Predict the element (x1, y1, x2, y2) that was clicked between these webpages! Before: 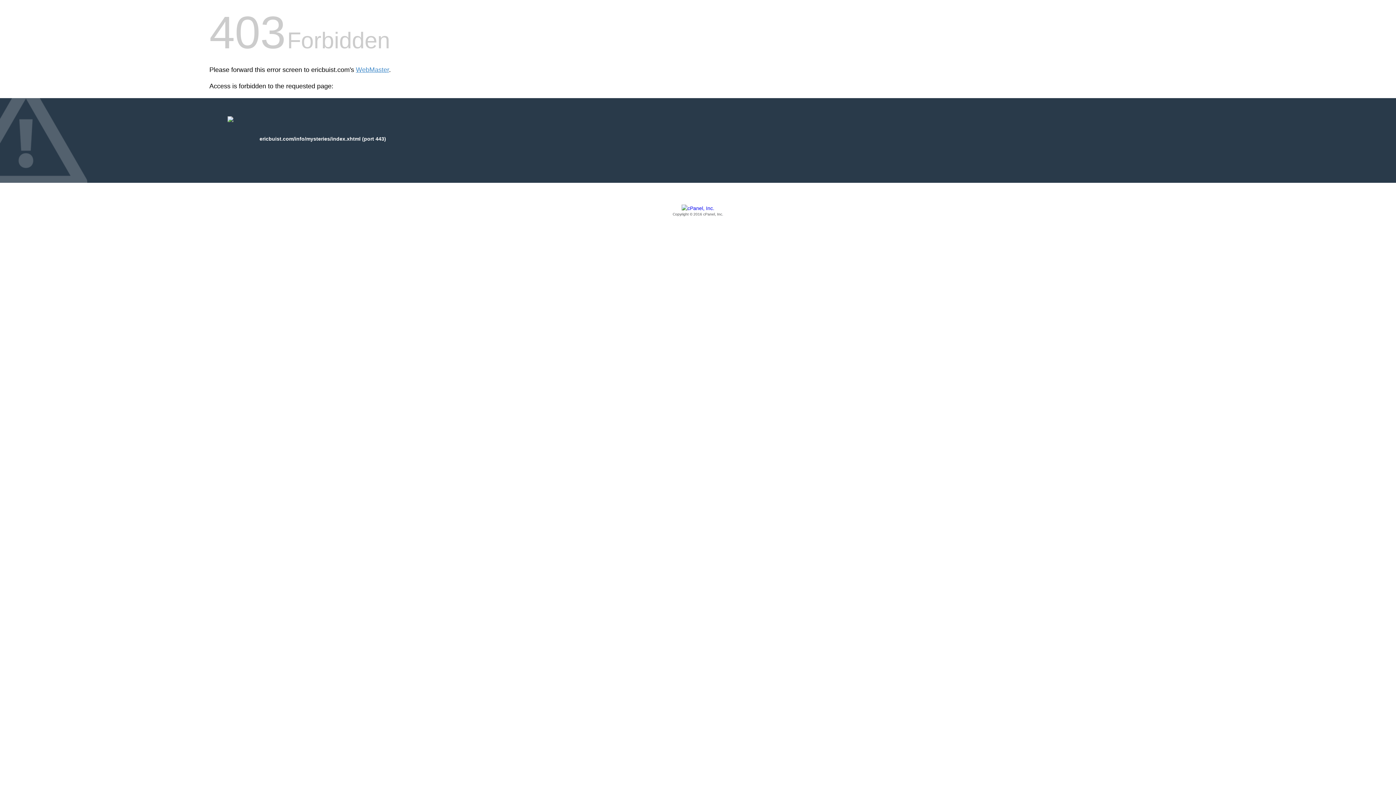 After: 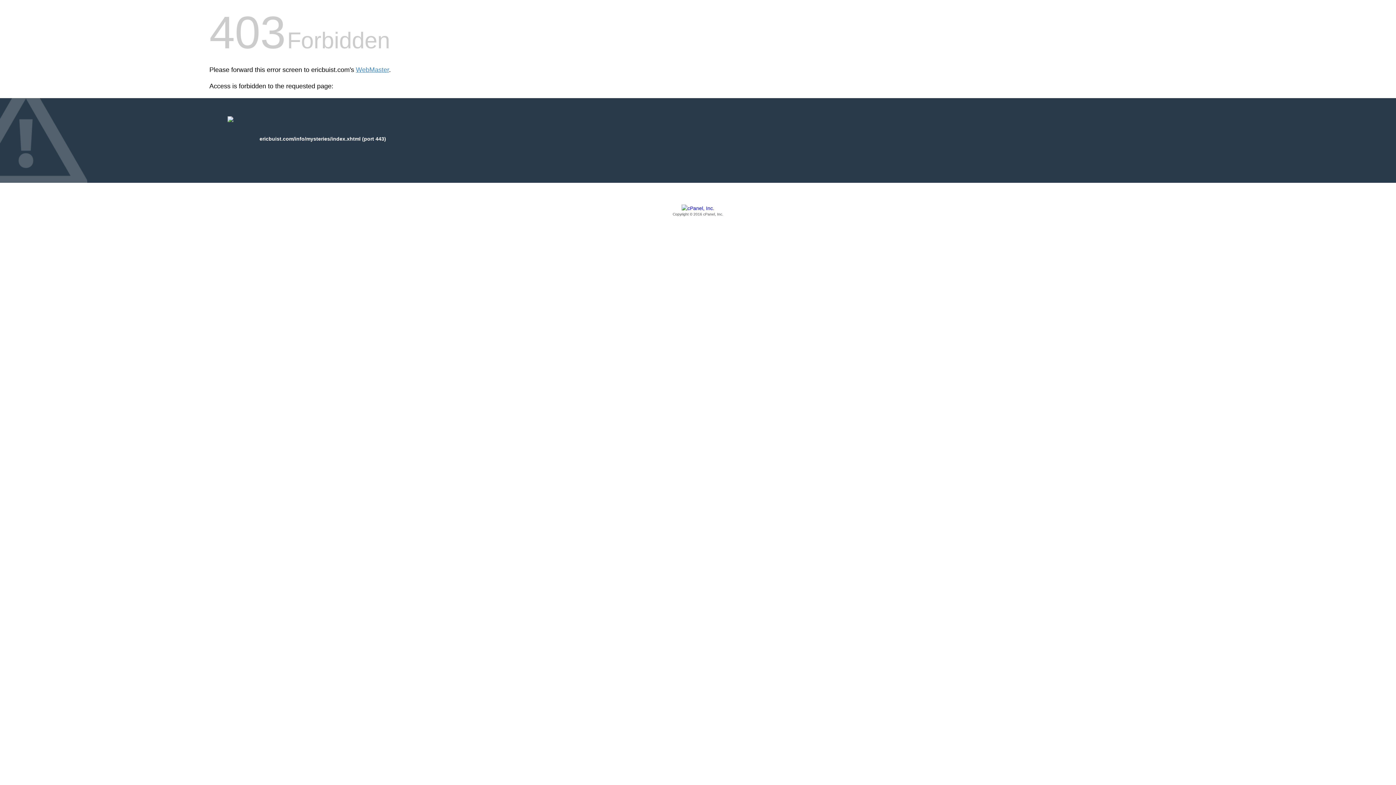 Action: label: Copyright © 2016 cPanel, Inc. bbox: (209, 205, 1186, 217)